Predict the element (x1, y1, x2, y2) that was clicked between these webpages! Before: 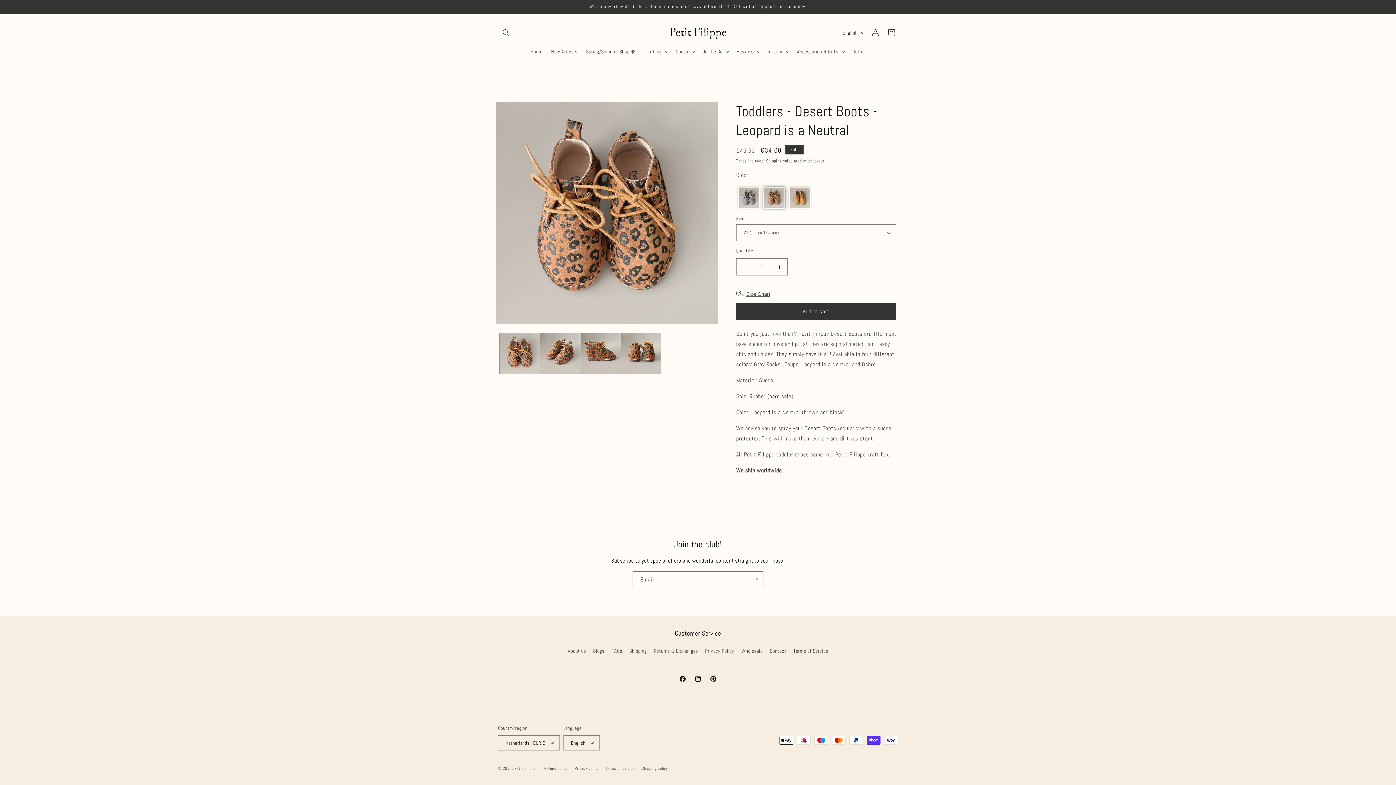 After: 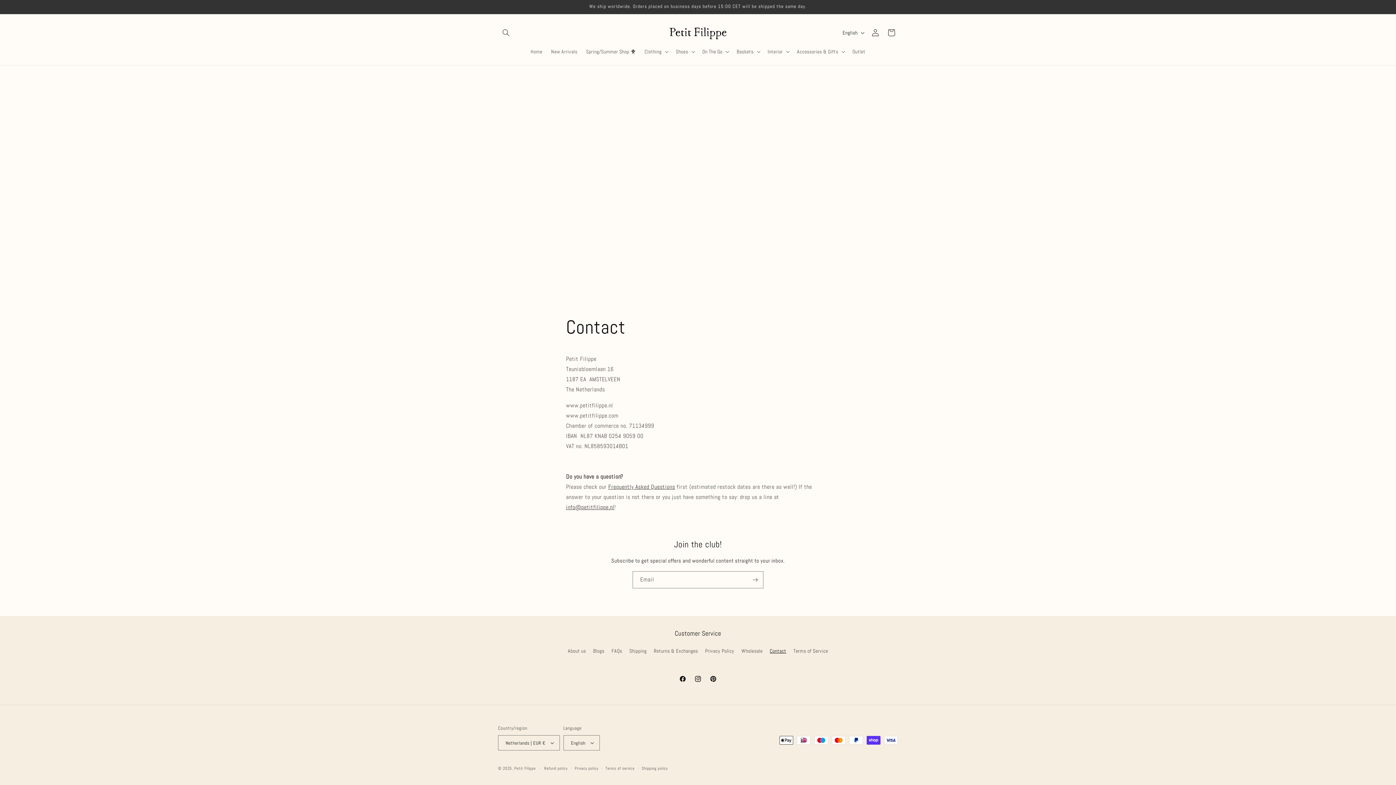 Action: label: Contact bbox: (770, 645, 786, 657)